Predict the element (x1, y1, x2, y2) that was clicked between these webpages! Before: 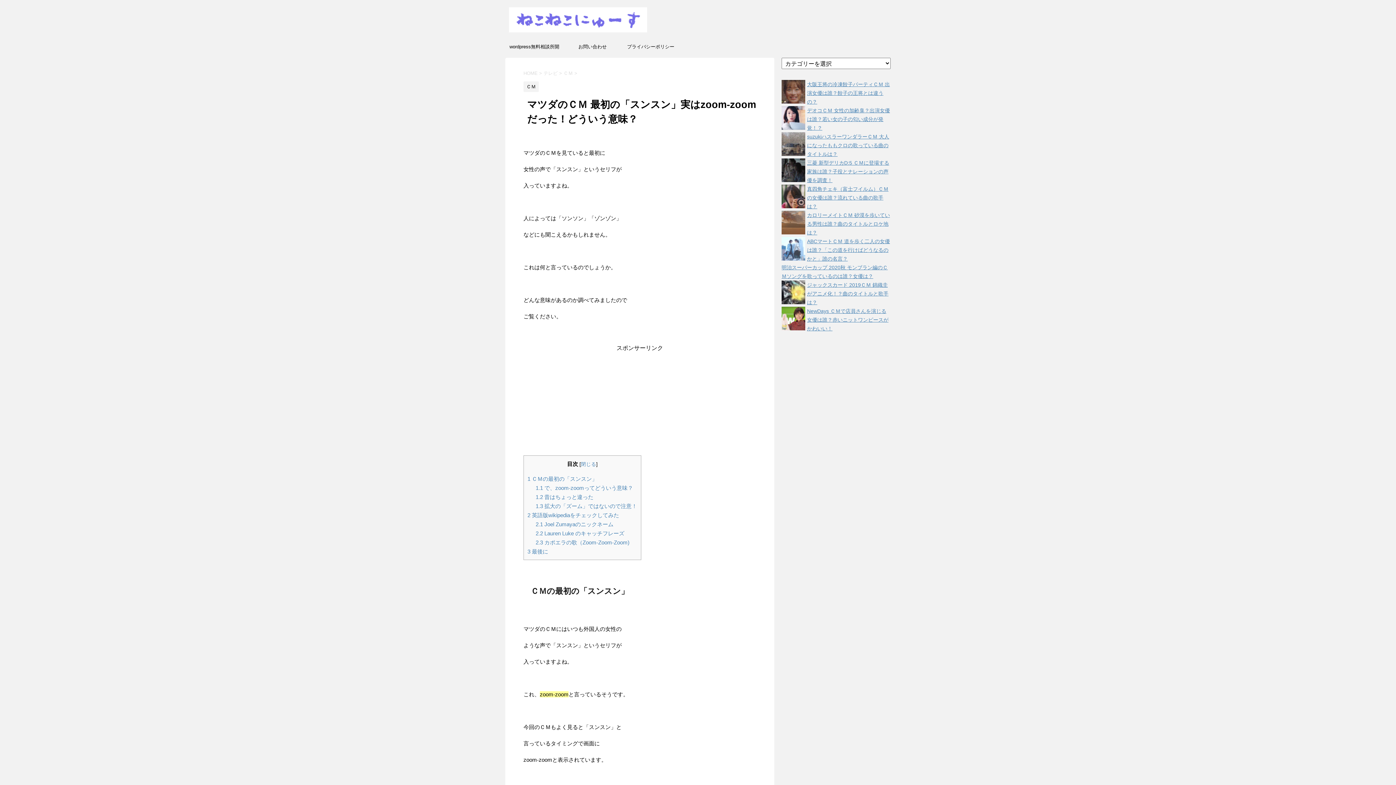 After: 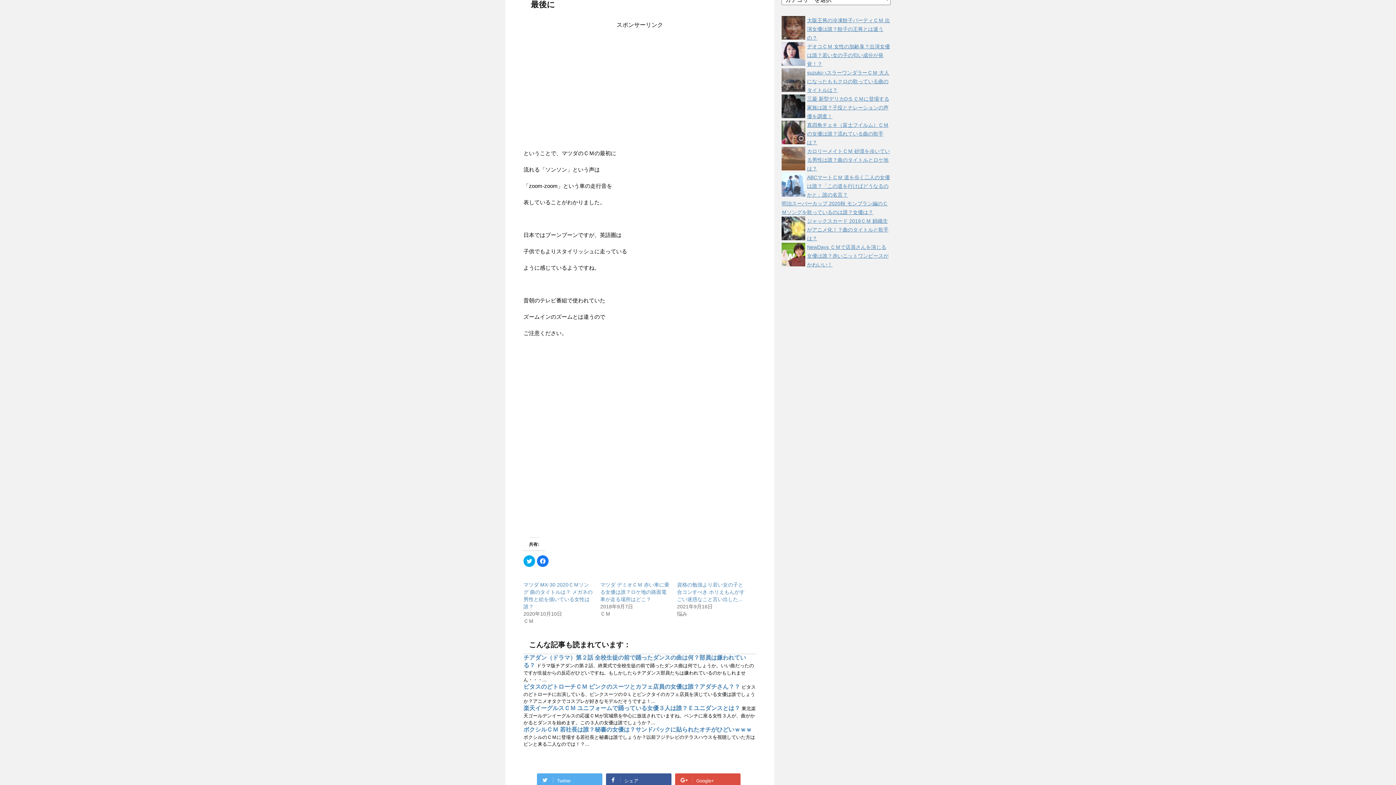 Action: bbox: (527, 548, 548, 555) label: 3 最後に